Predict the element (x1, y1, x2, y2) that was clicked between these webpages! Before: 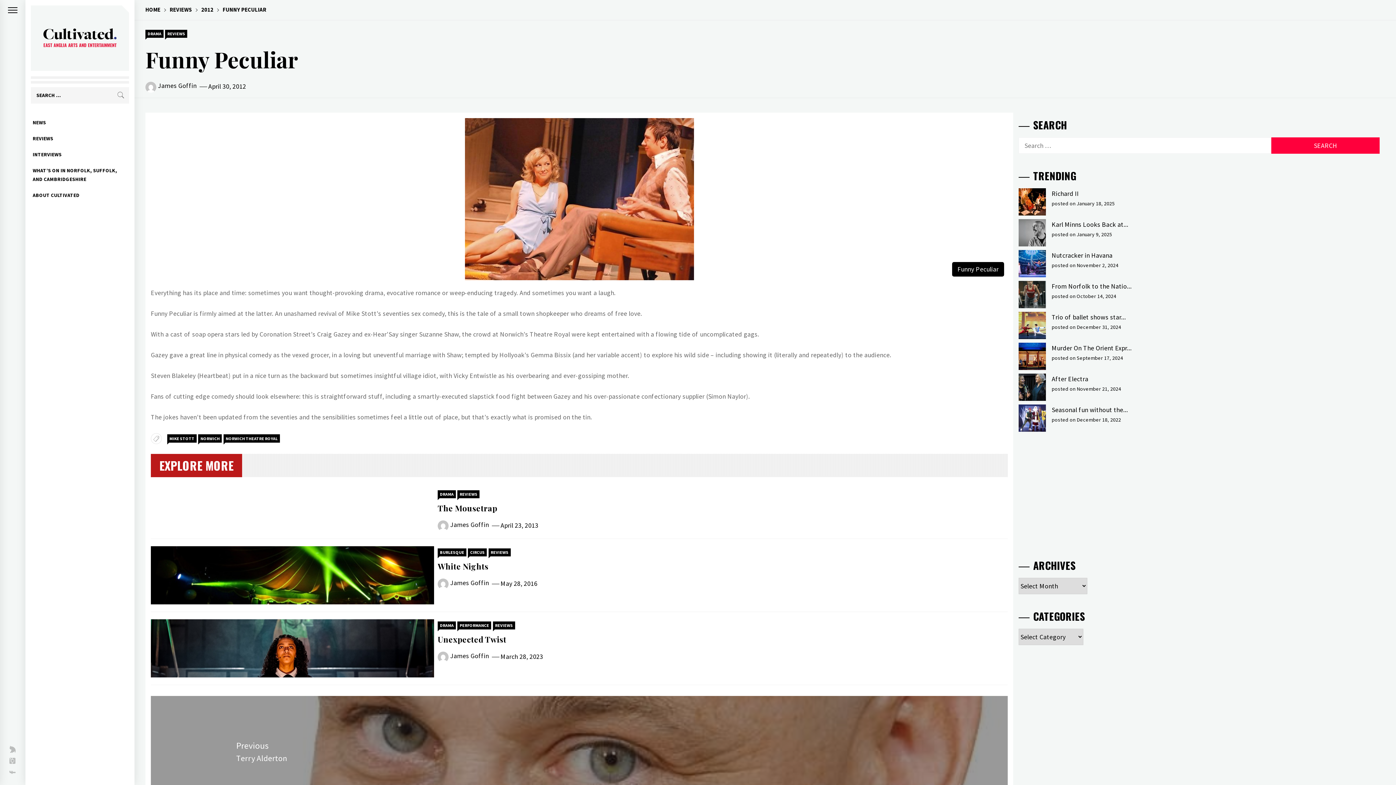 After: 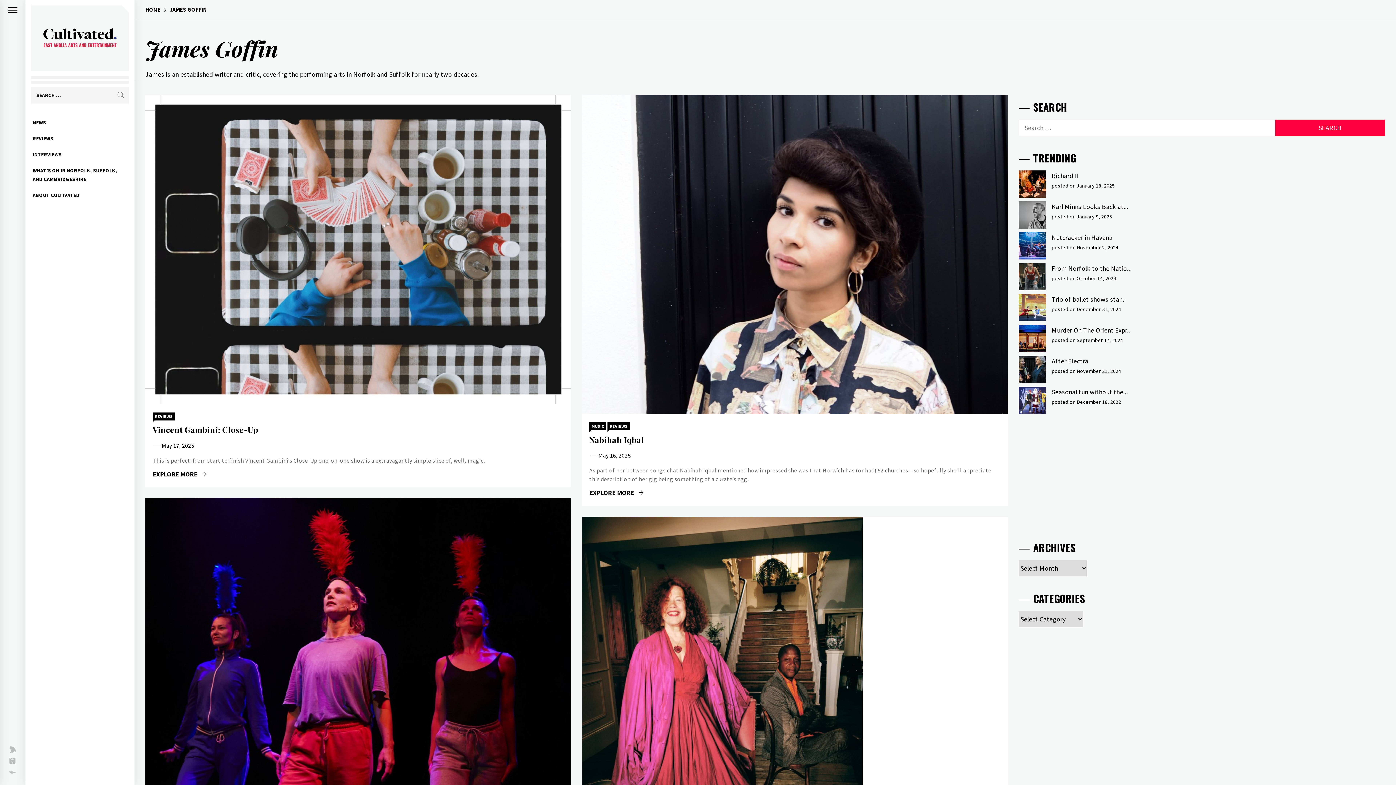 Action: bbox: (450, 651, 488, 660) label: James Goffin